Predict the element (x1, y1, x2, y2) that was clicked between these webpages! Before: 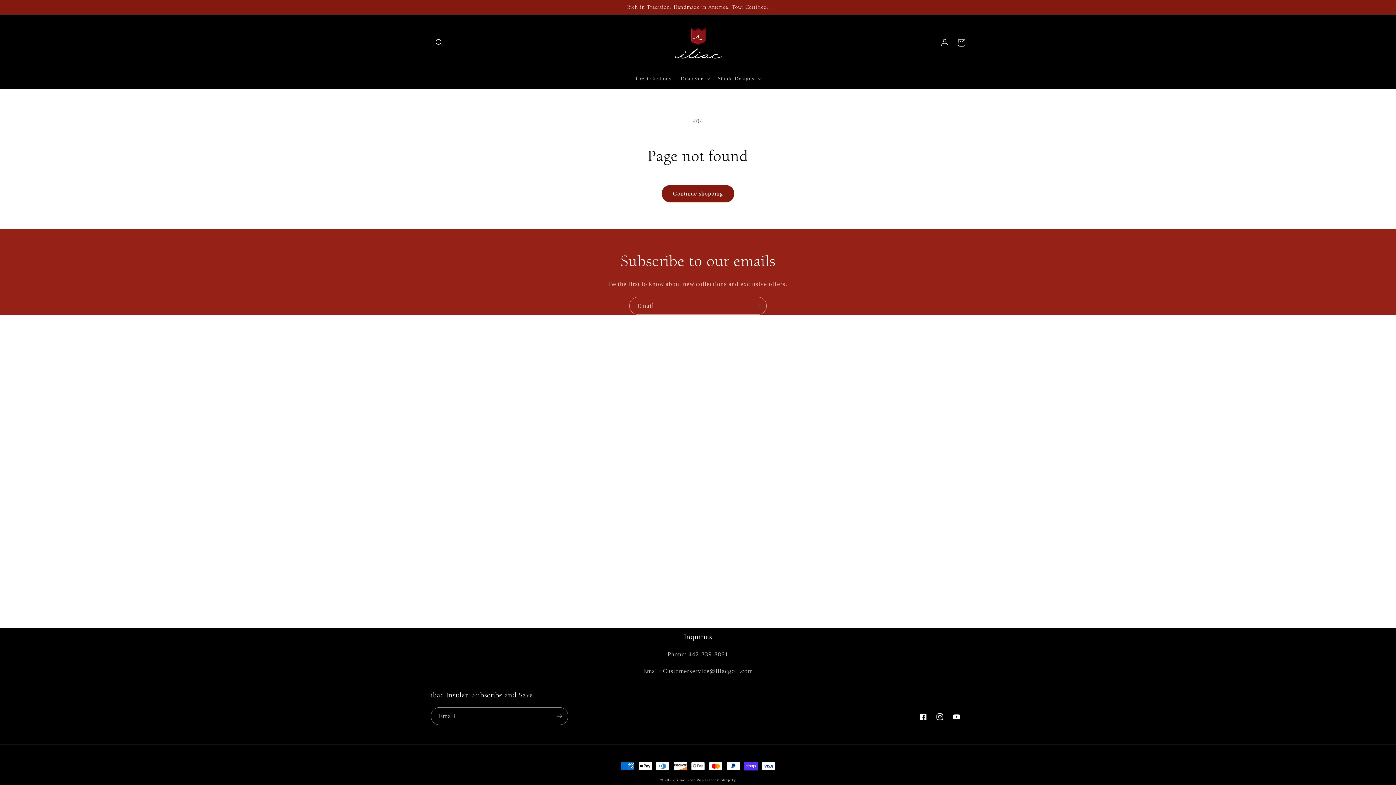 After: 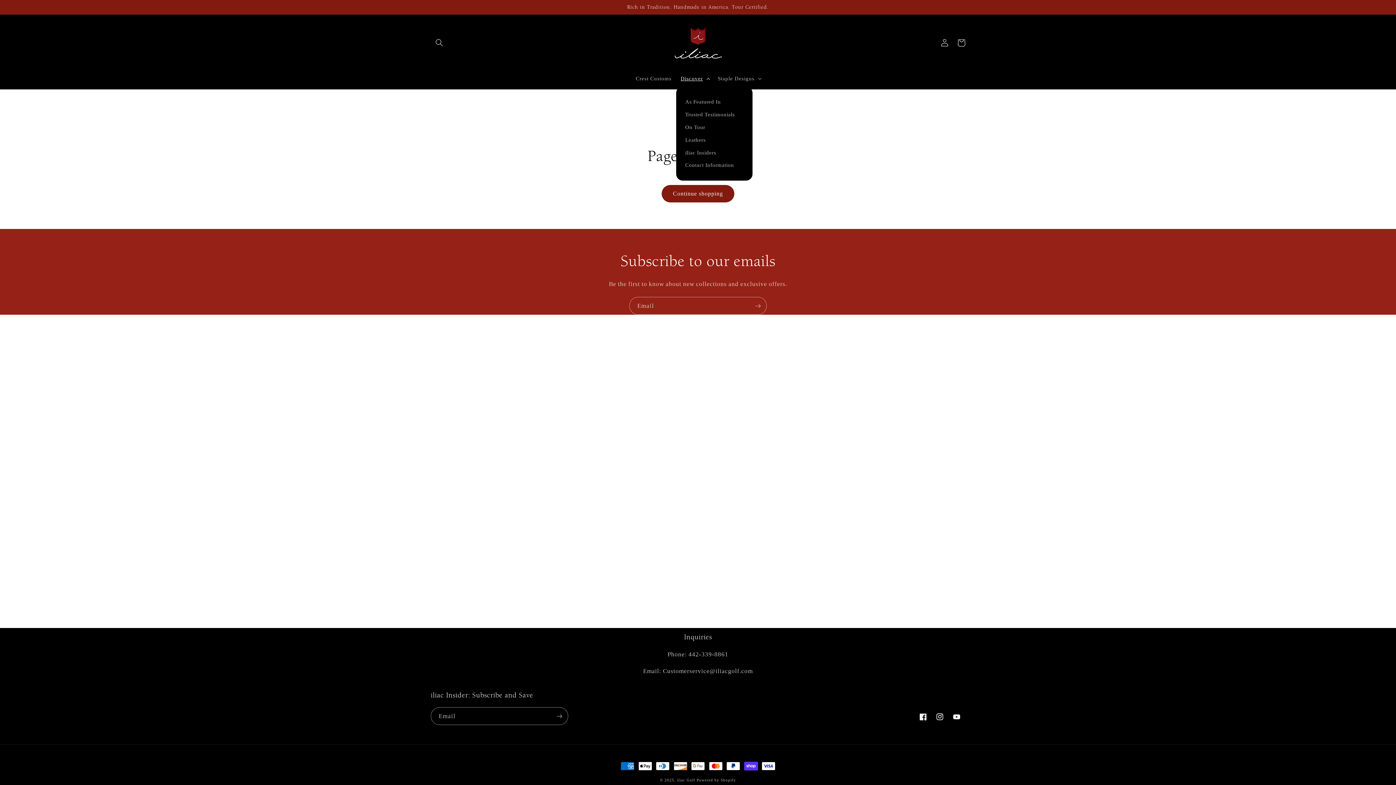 Action: label: Discover bbox: (676, 70, 713, 86)